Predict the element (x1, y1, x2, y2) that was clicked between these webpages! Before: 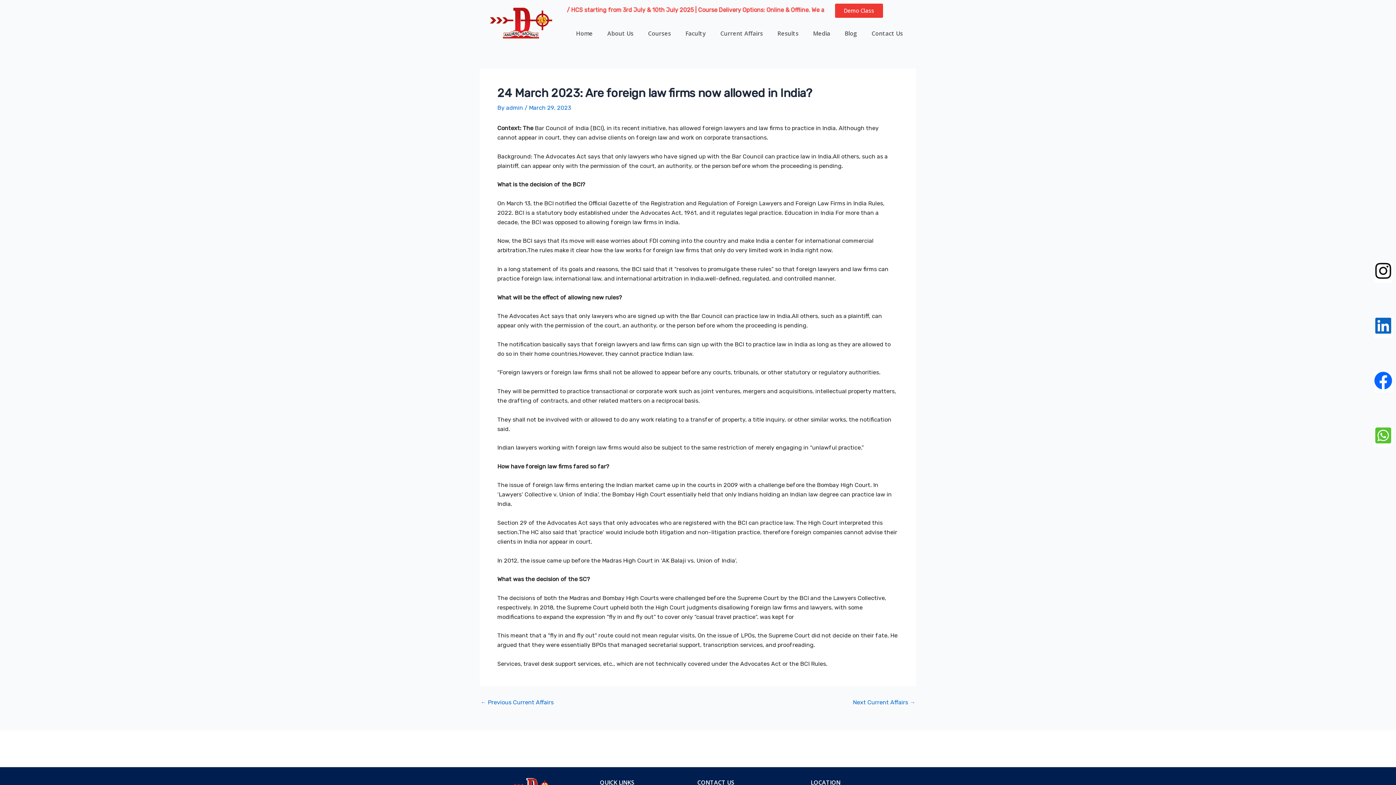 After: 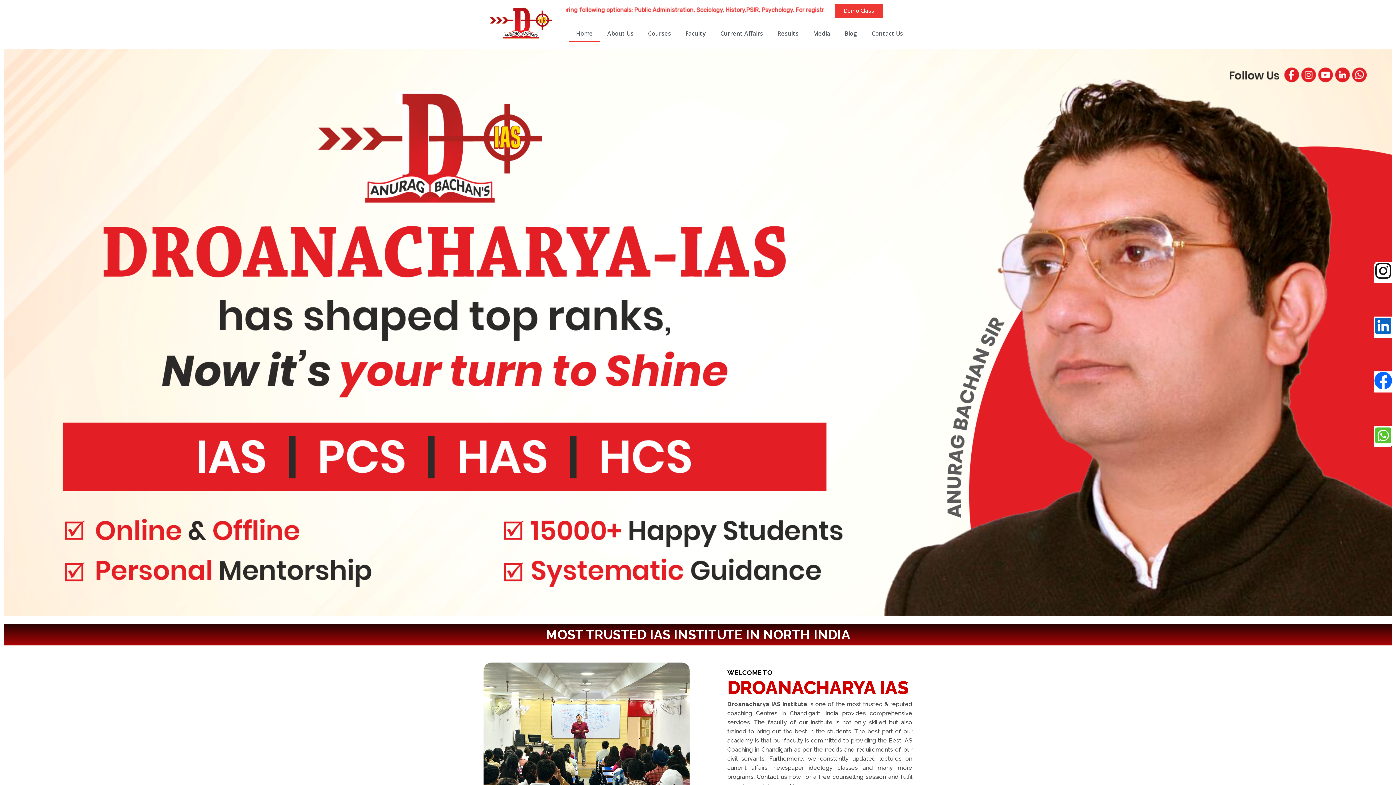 Action: label: Home bbox: (568, 25, 600, 41)